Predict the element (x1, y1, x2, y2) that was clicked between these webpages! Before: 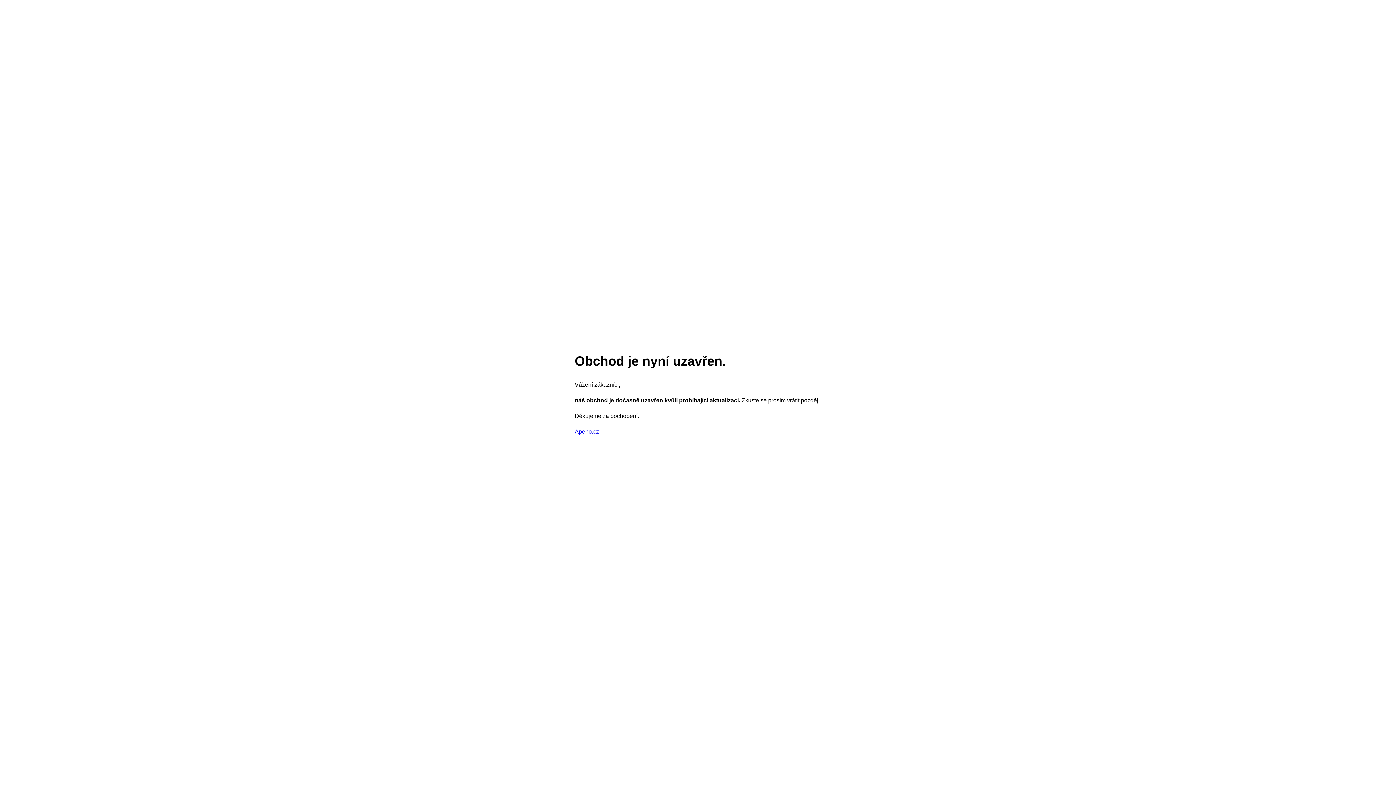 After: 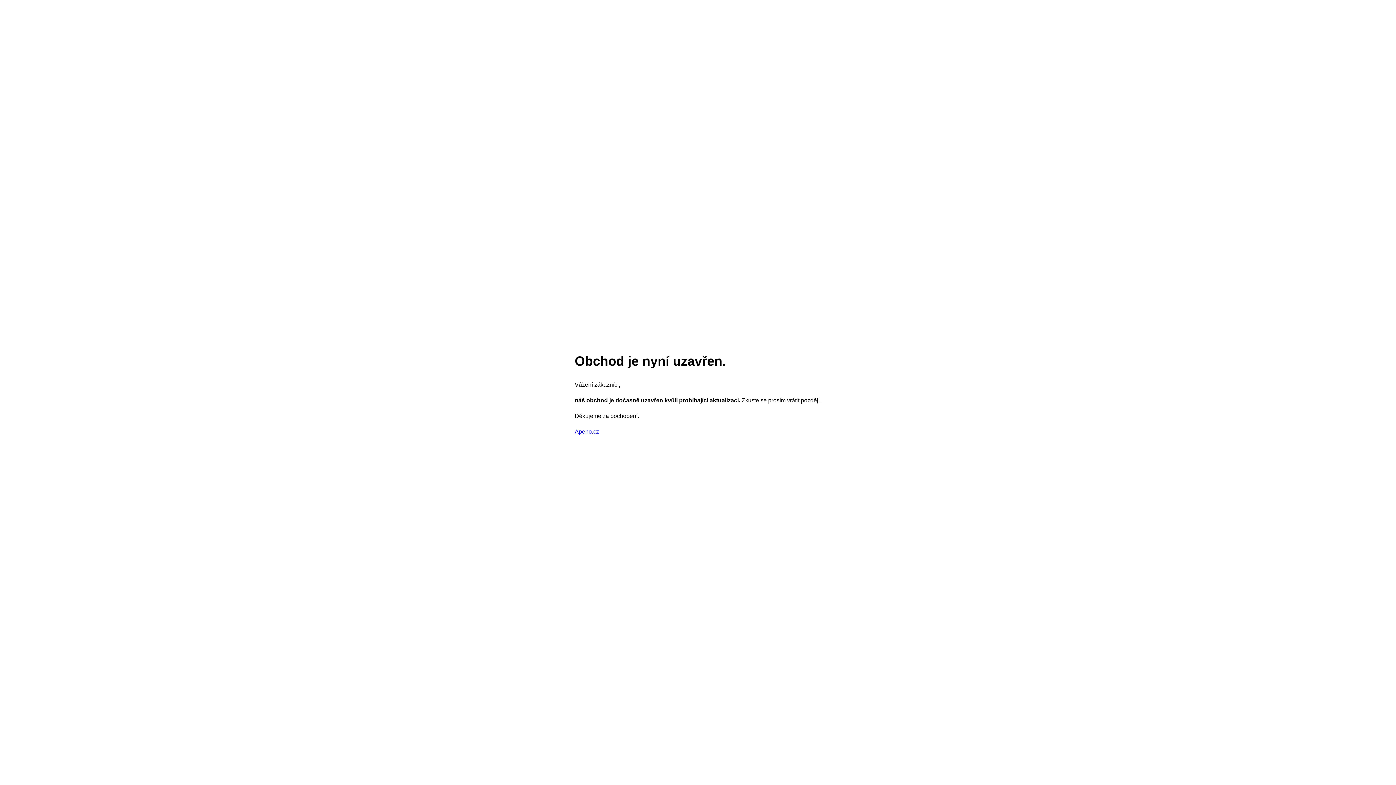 Action: label: Apeno.cz bbox: (574, 428, 599, 434)